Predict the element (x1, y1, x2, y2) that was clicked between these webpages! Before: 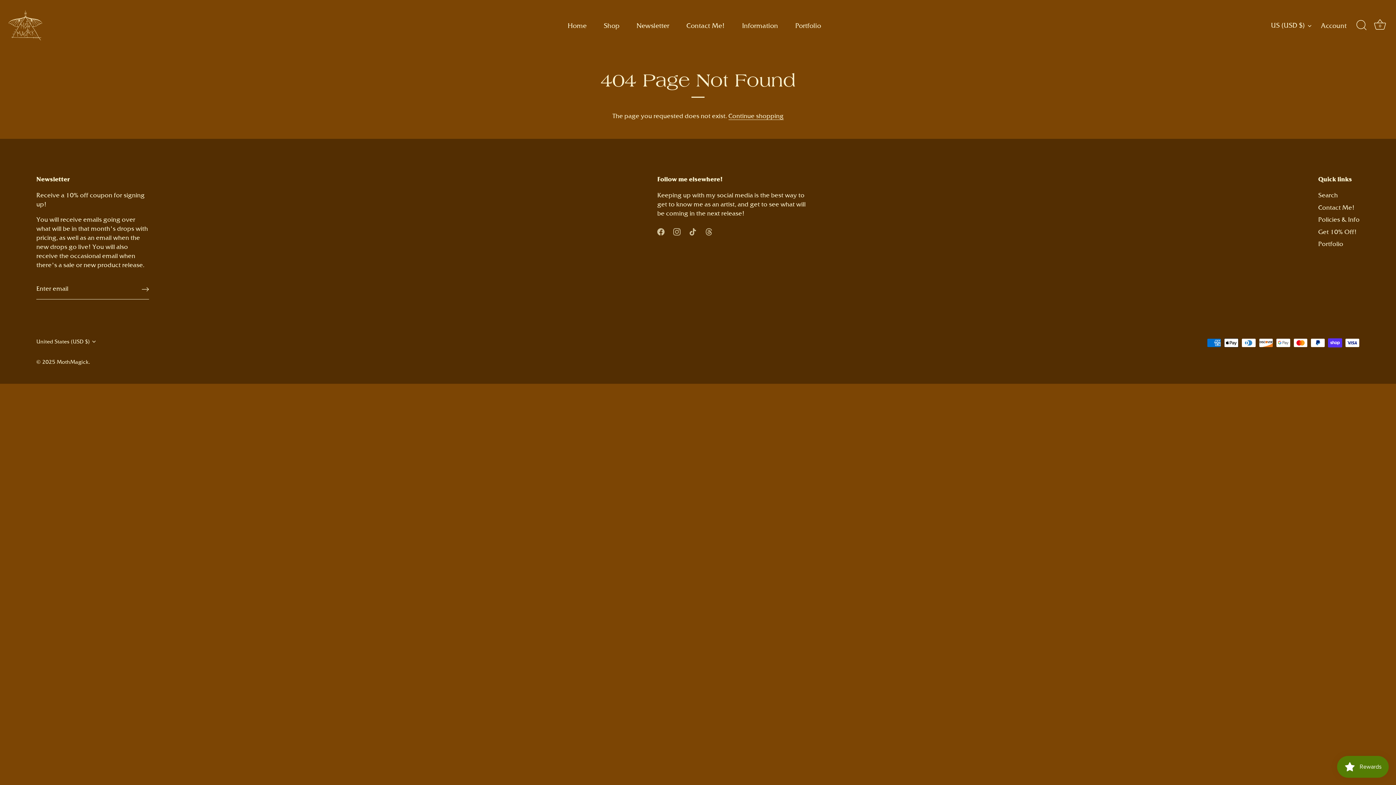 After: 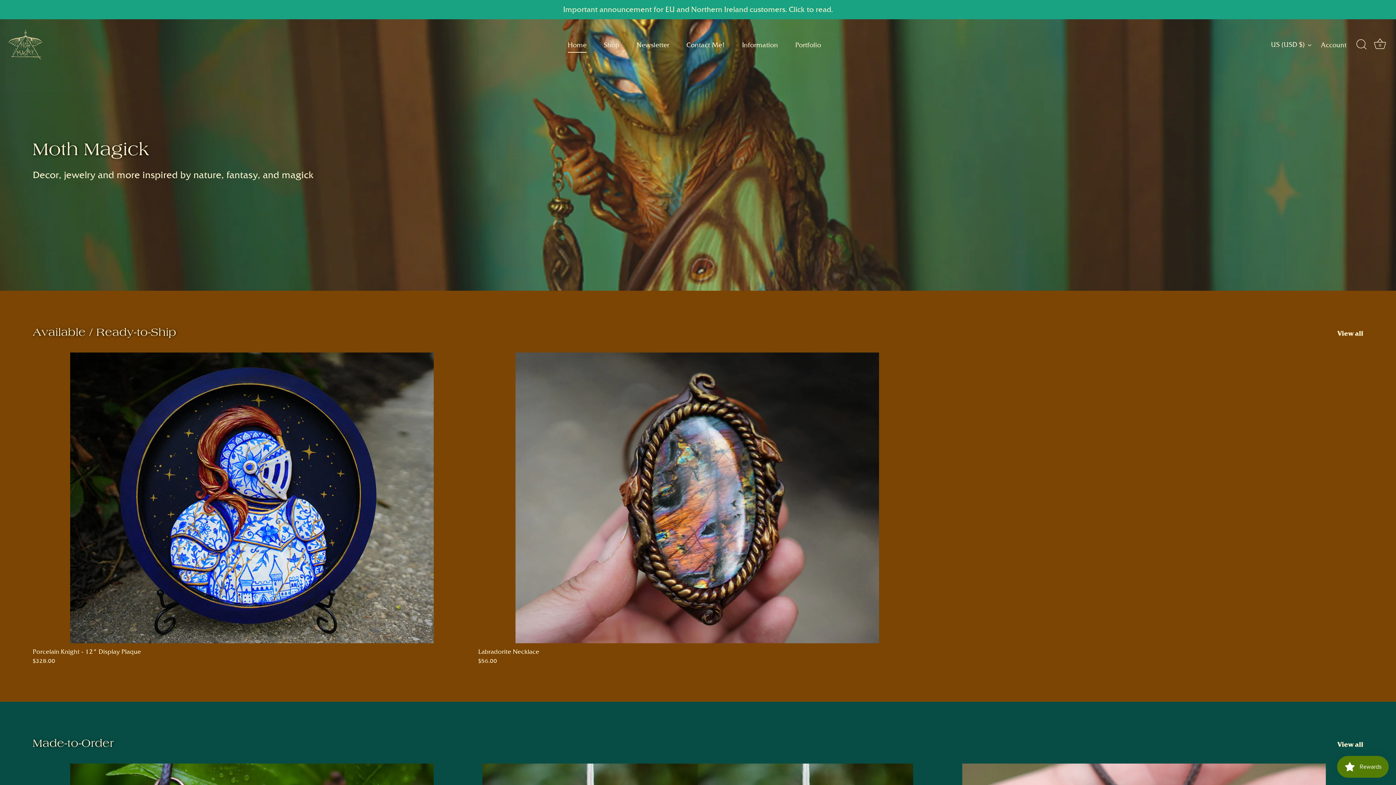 Action: bbox: (7, 7, 125, 43)